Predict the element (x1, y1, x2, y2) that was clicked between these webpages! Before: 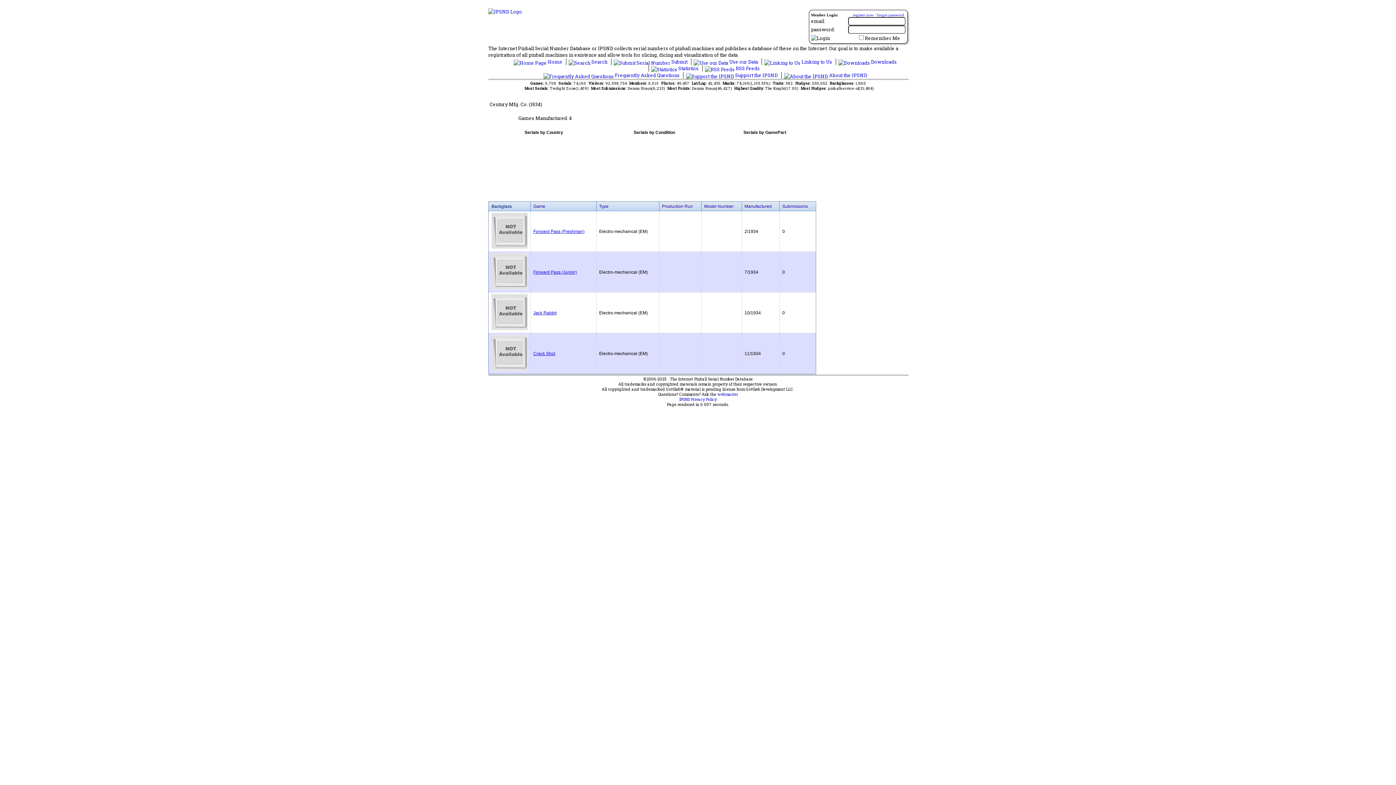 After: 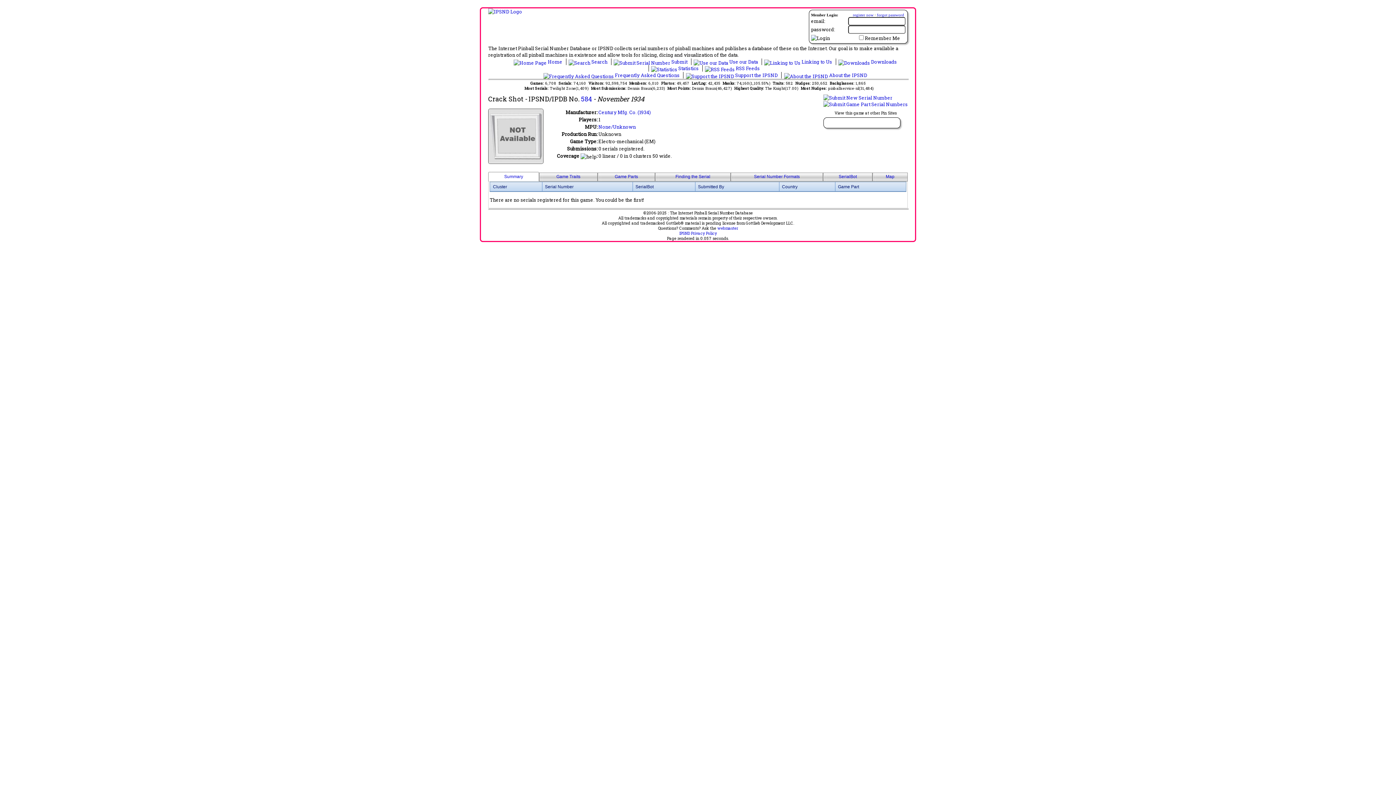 Action: label: Crack Shot bbox: (533, 351, 555, 356)